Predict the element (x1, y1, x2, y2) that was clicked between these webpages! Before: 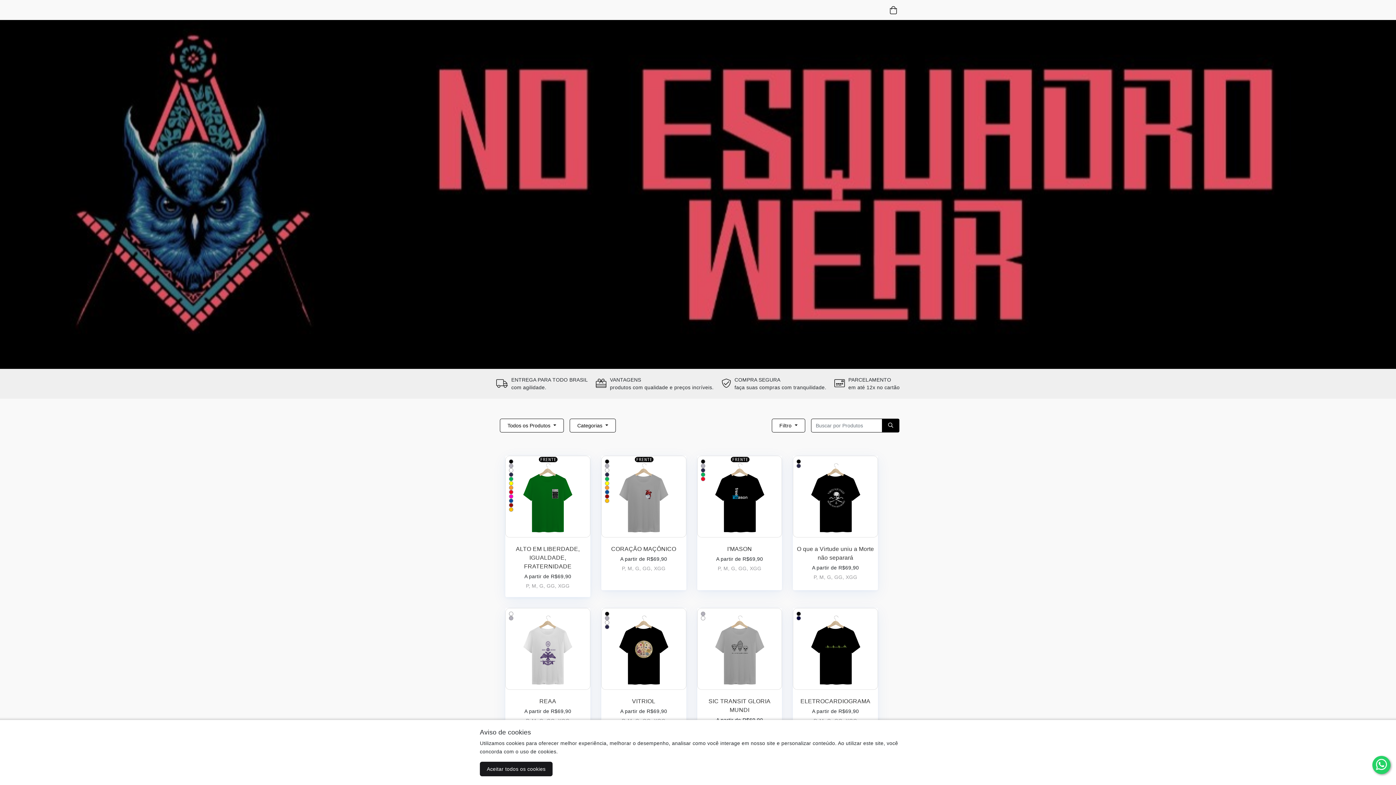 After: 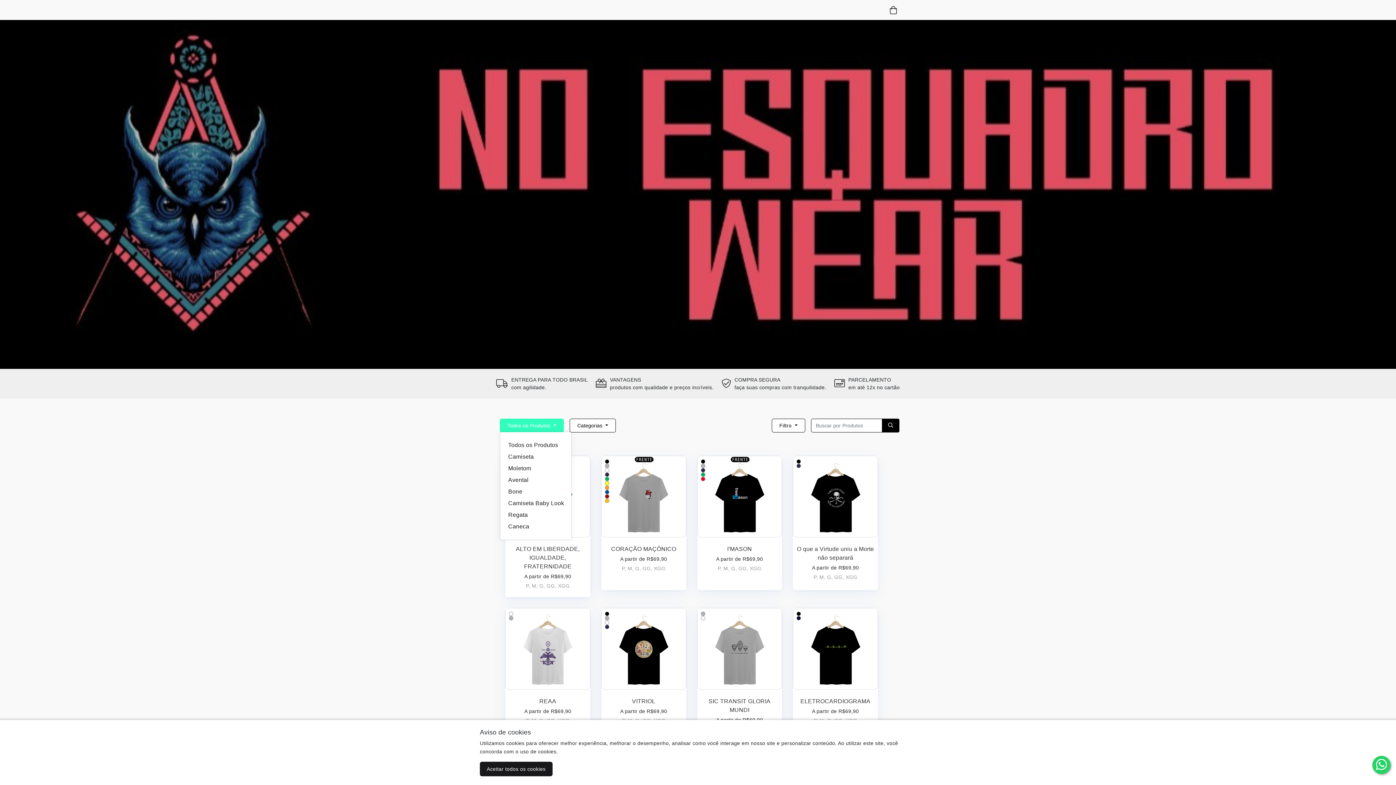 Action: bbox: (500, 418, 563, 432) label: Todos os Produtos 